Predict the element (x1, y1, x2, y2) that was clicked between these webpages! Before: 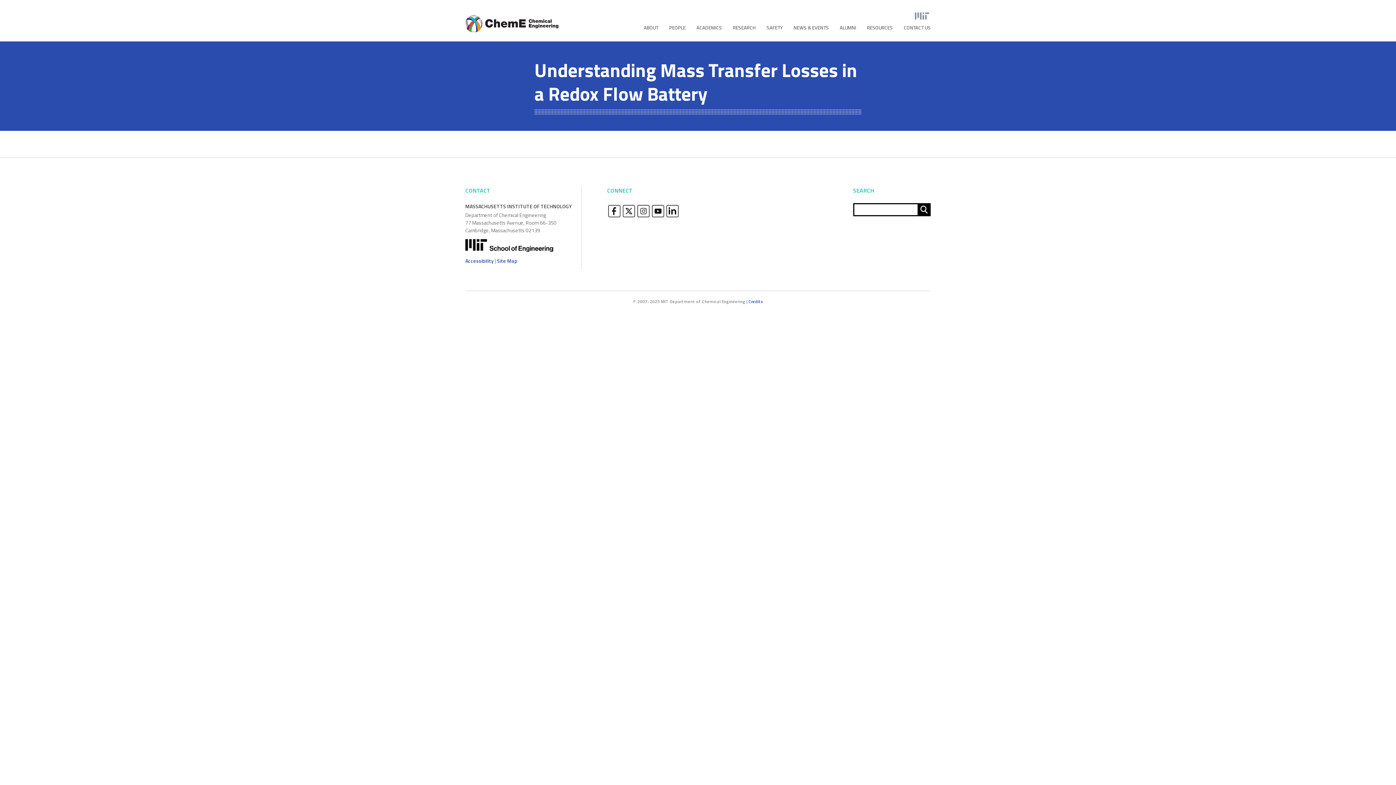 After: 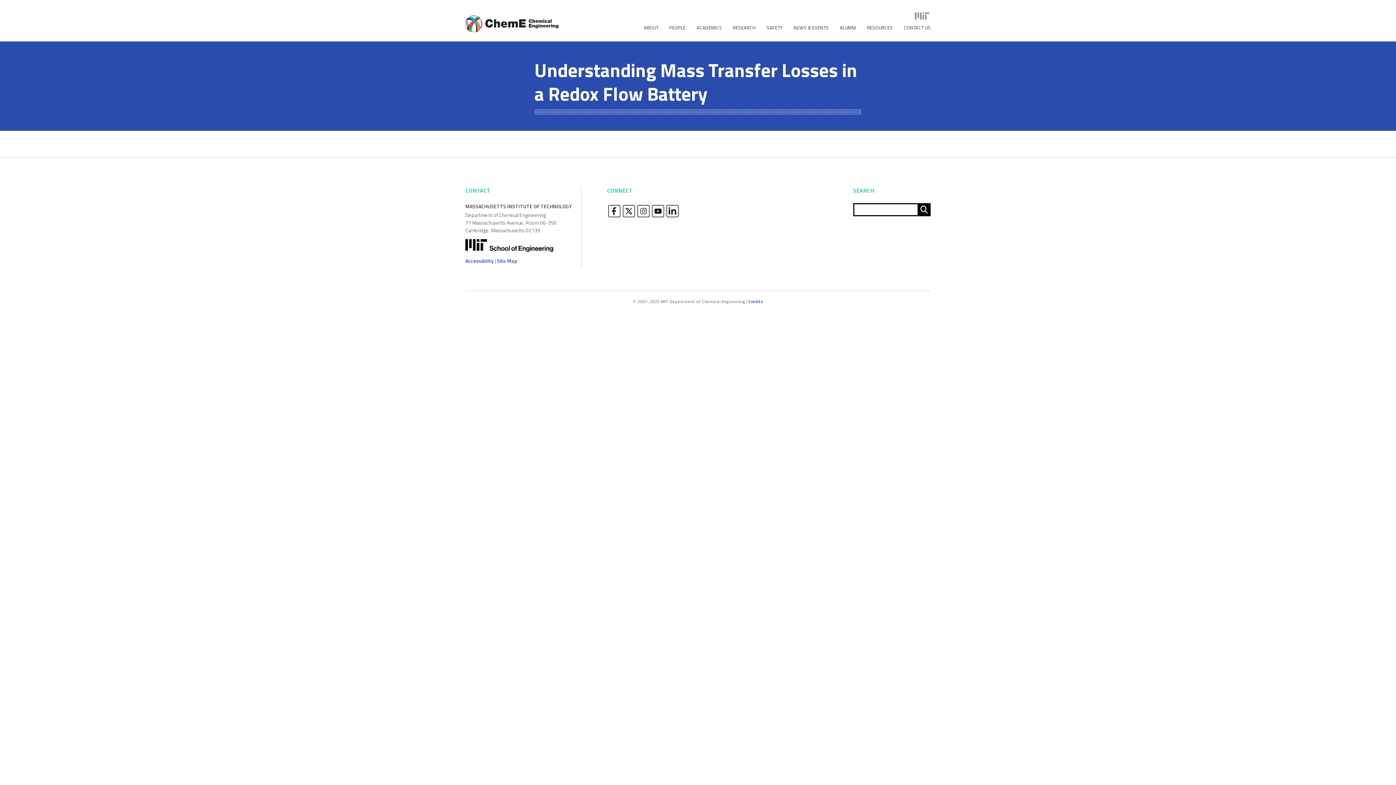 Action: bbox: (607, 213, 621, 220)